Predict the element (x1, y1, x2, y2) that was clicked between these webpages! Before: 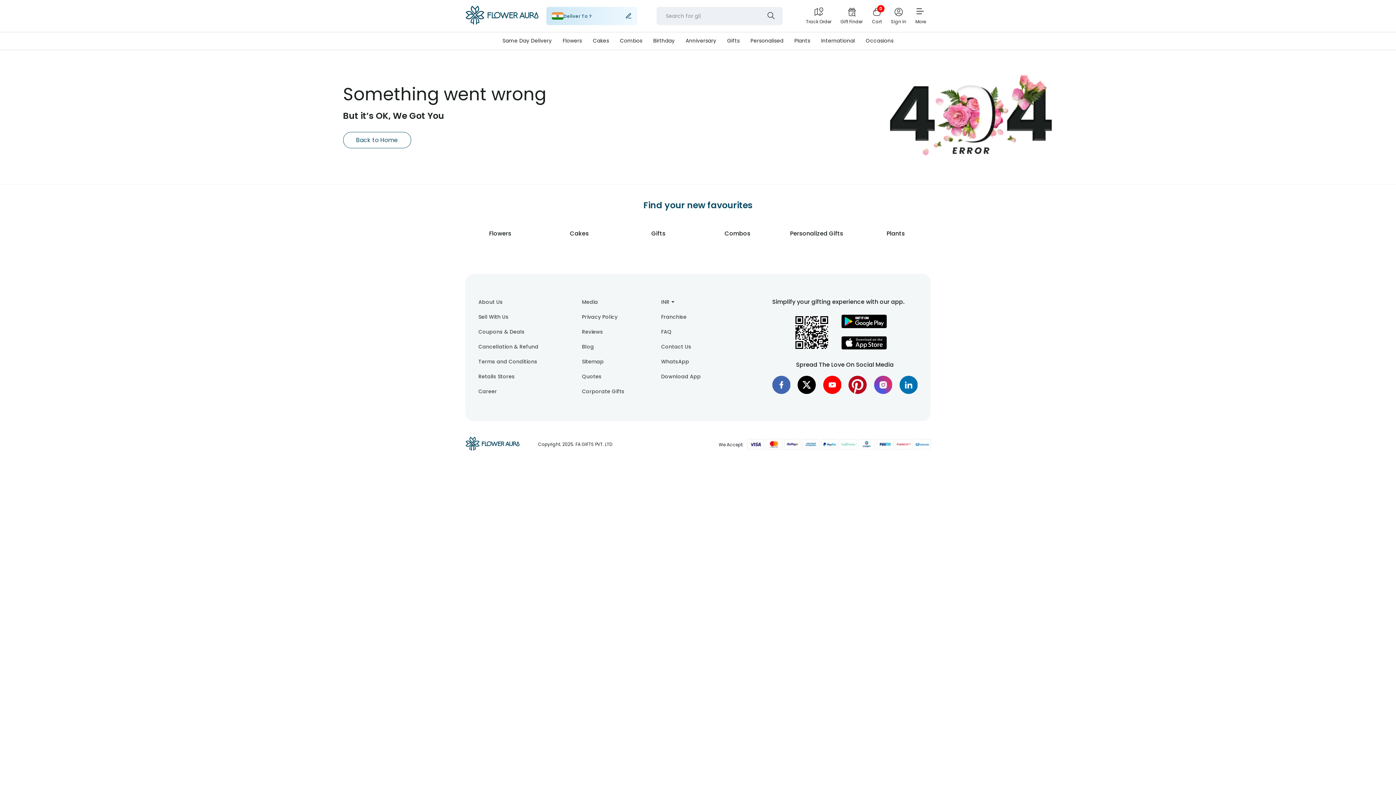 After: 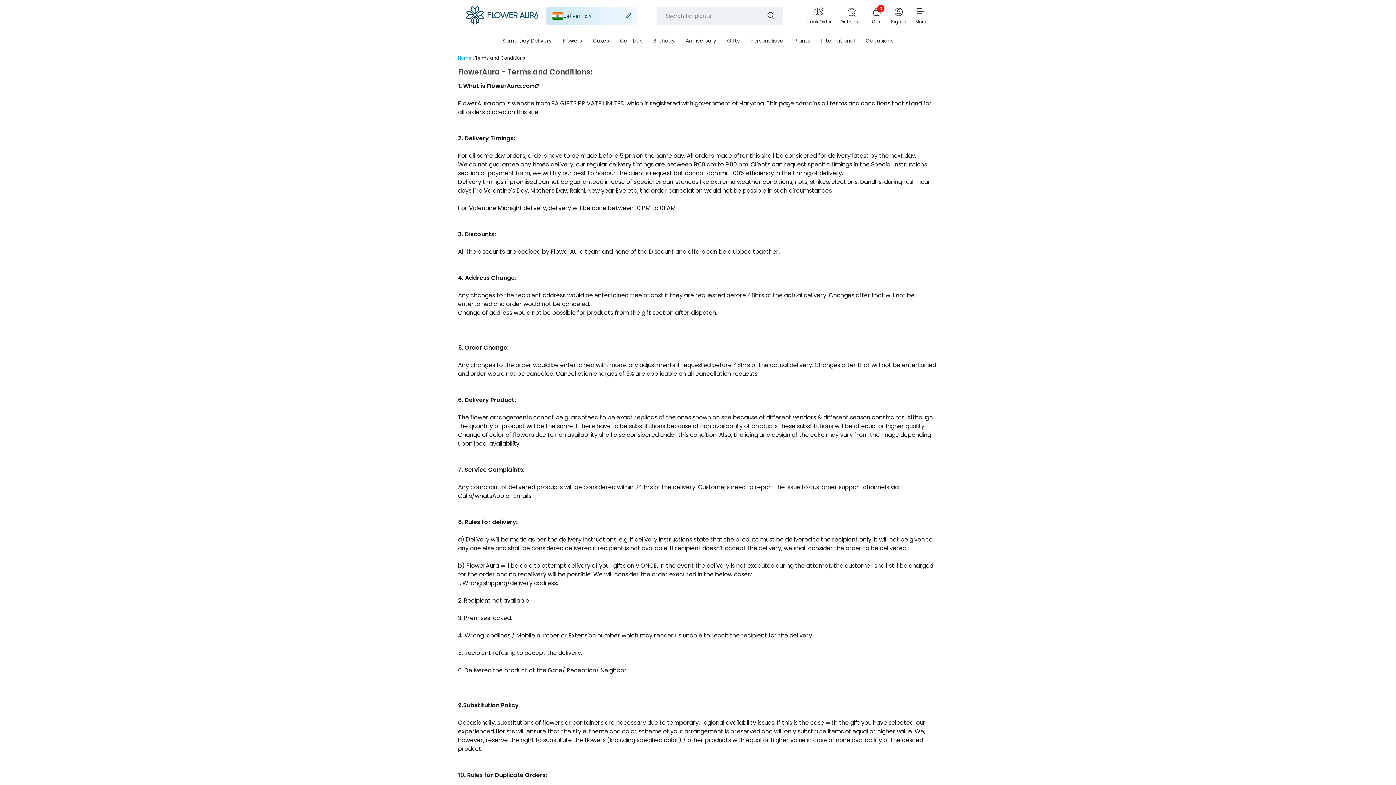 Action: label: Terms and Conditions bbox: (478, 358, 537, 365)